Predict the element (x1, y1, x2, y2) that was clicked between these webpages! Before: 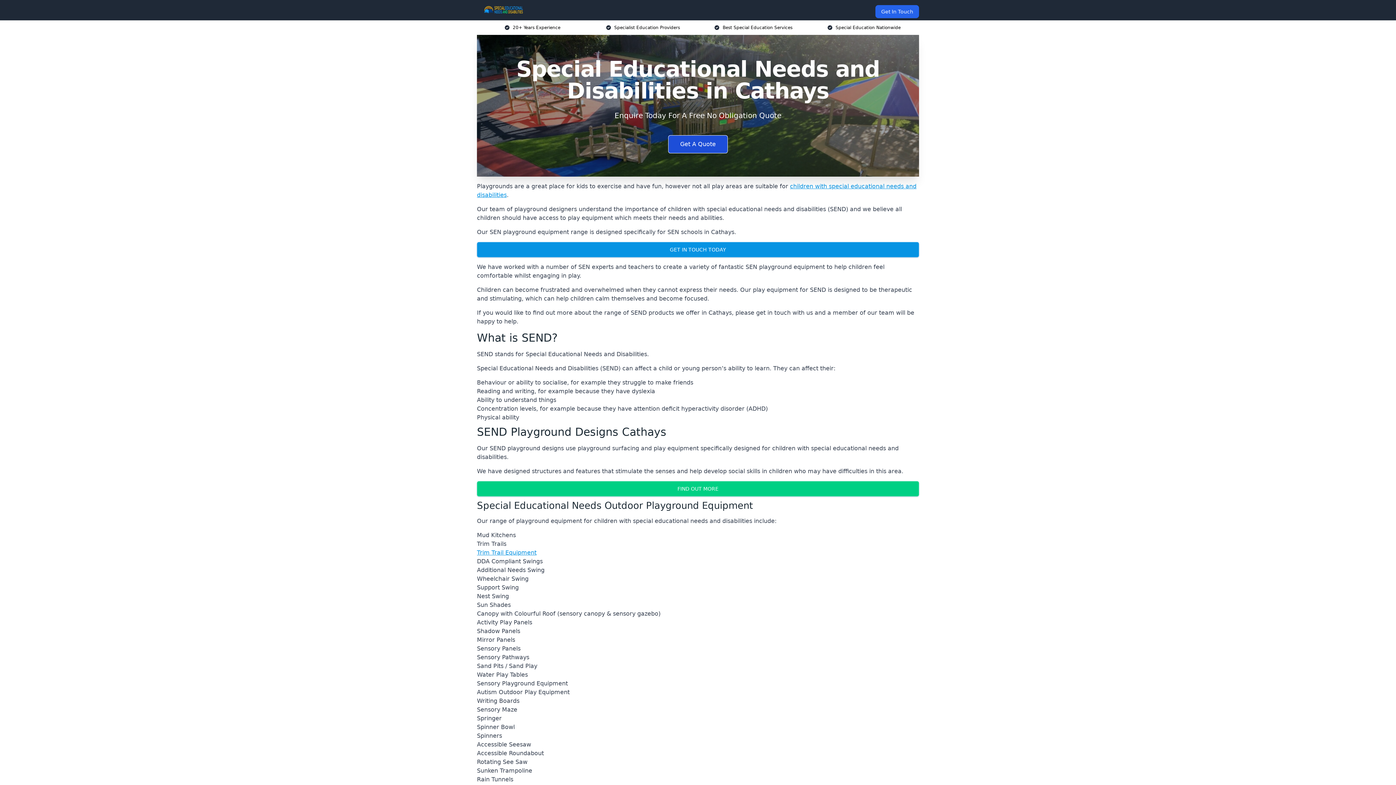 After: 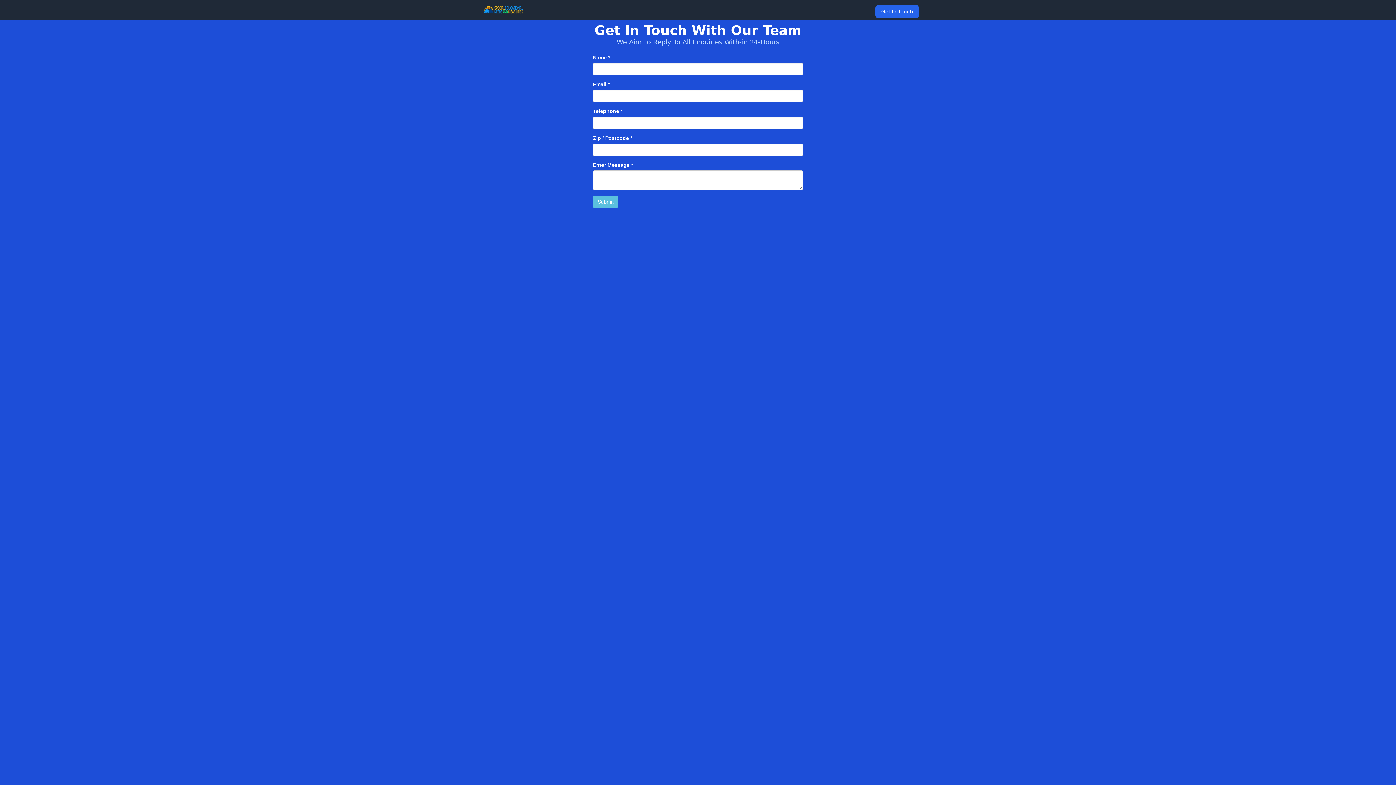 Action: label: Enquire Now bbox: (667, 758, 728, 776)